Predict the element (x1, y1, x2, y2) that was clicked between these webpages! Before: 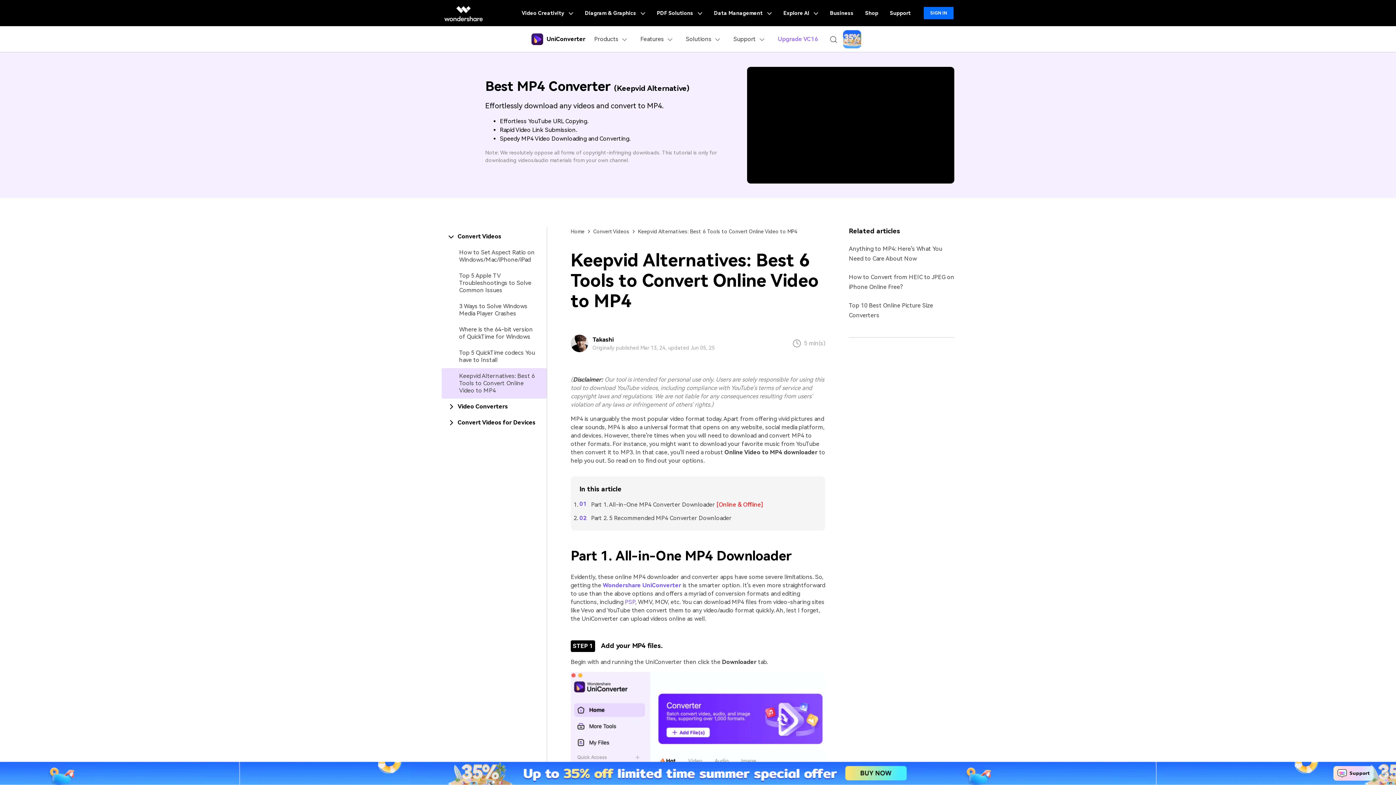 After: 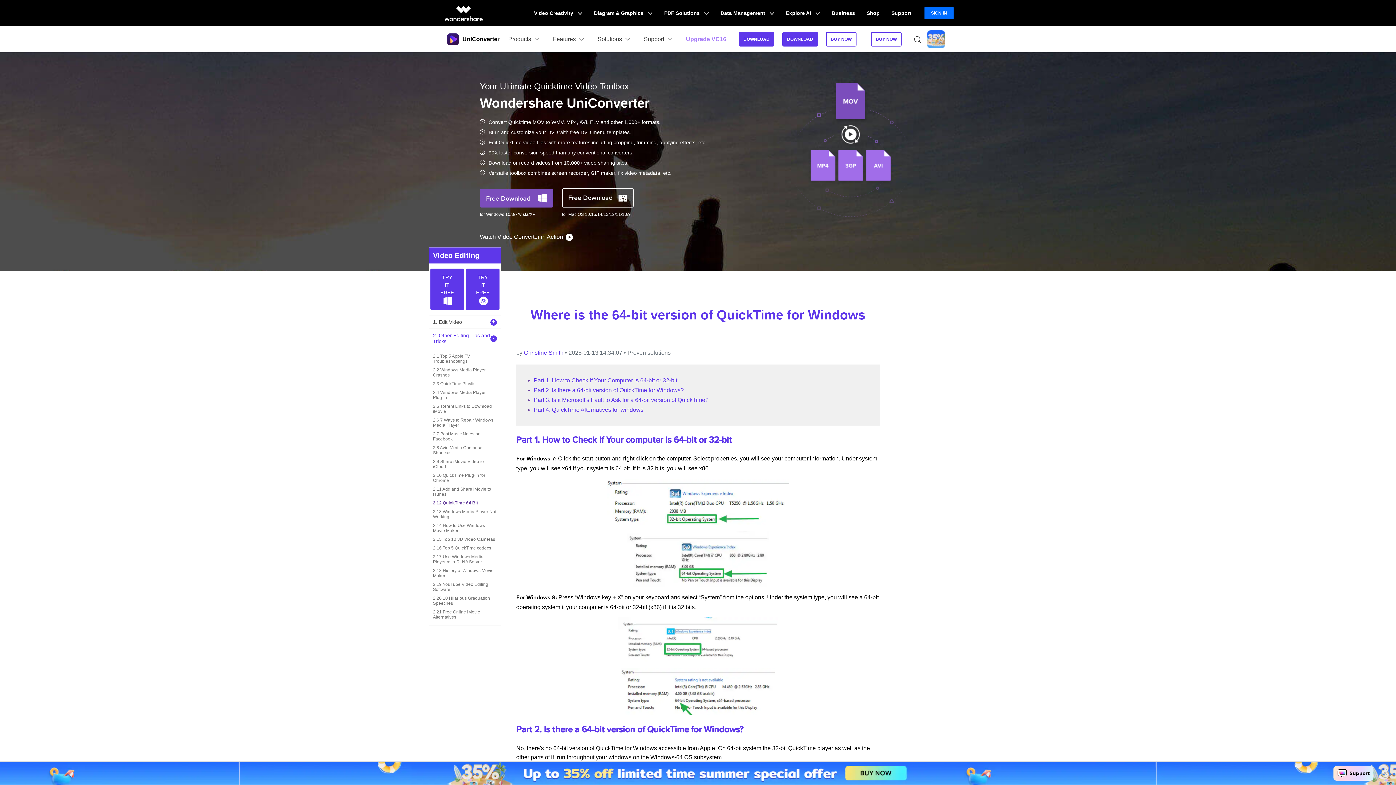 Action: label: Where is the 64-bit version of QuickTime for Windows bbox: (459, 326, 535, 340)